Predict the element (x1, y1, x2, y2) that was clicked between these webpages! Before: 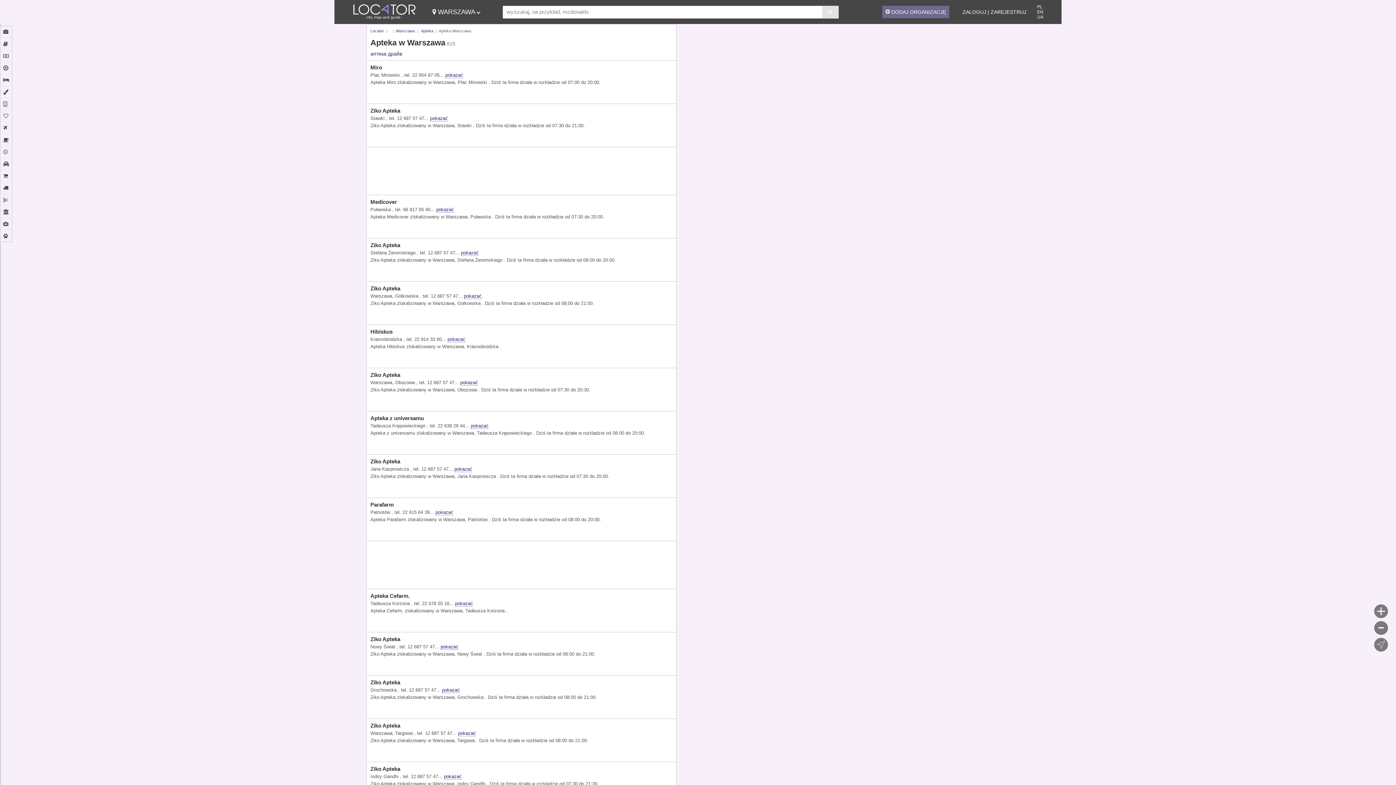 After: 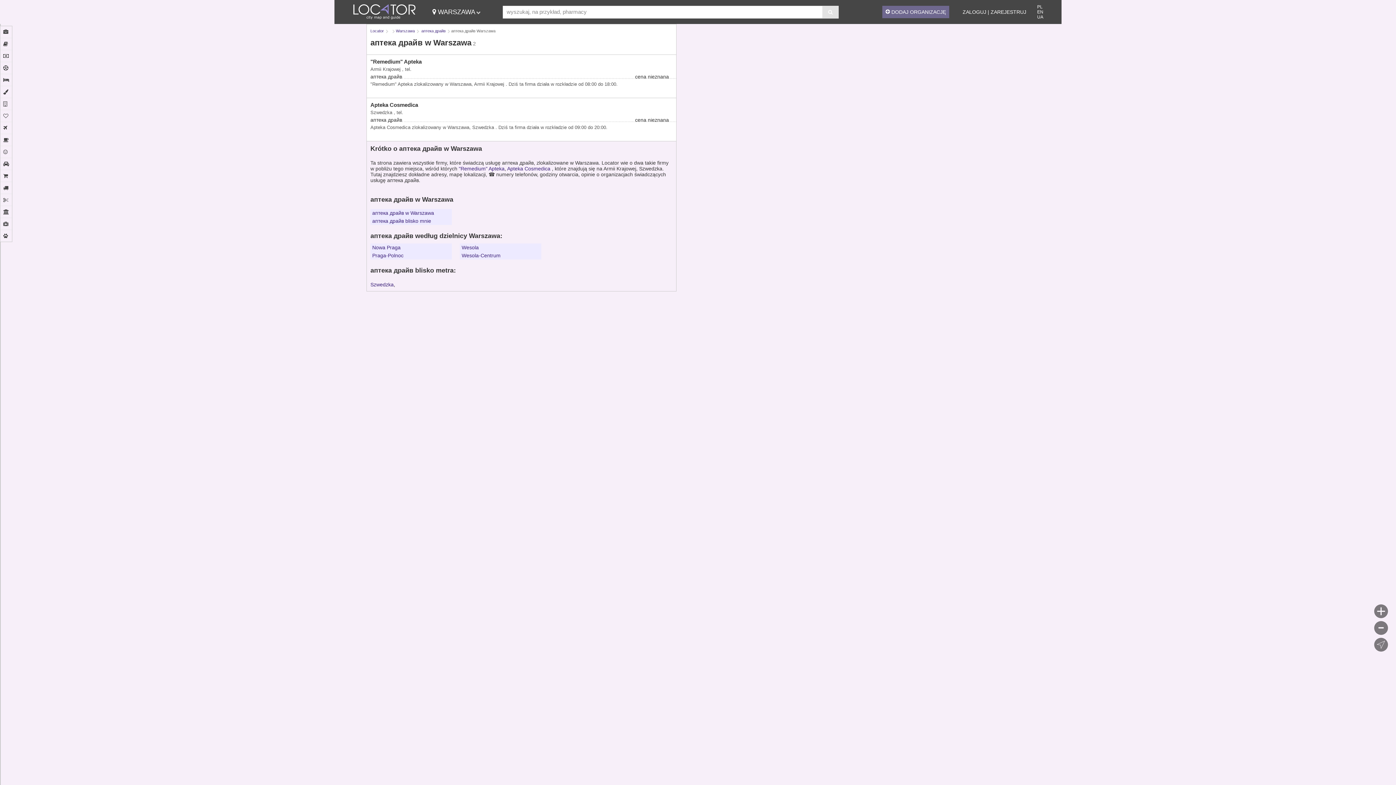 Action: label: аптека драйв bbox: (370, 50, 402, 56)